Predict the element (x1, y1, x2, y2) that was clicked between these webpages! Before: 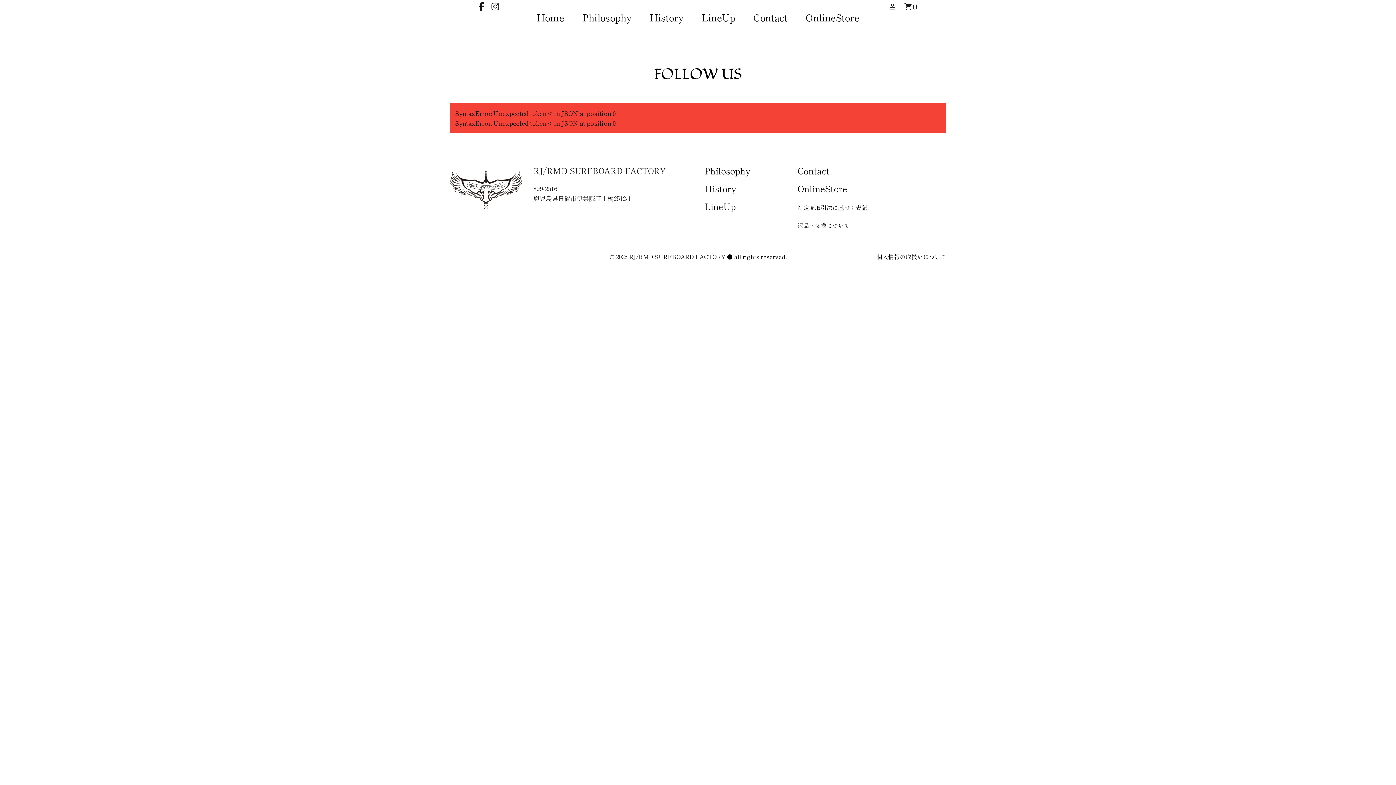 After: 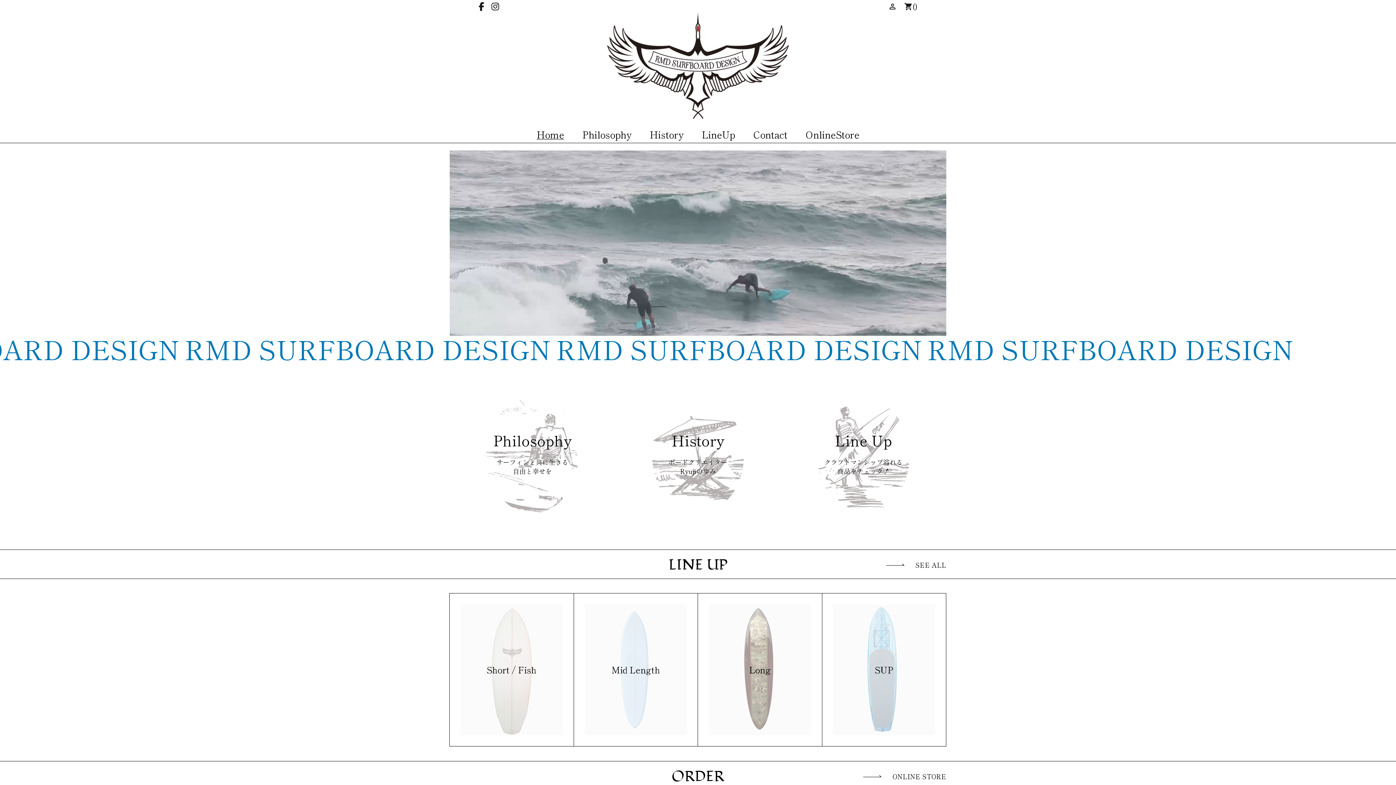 Action: label: Home bbox: (536, 12, 564, 25)